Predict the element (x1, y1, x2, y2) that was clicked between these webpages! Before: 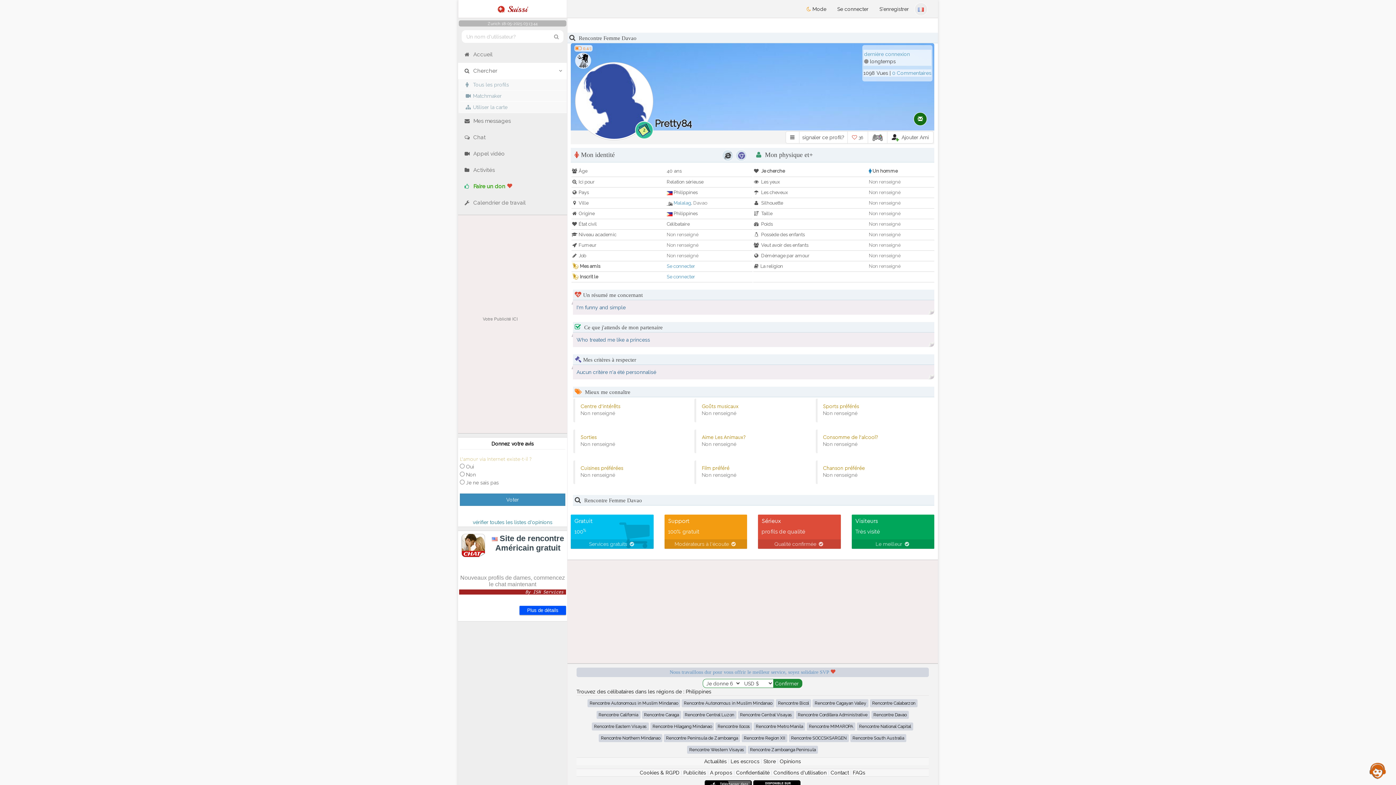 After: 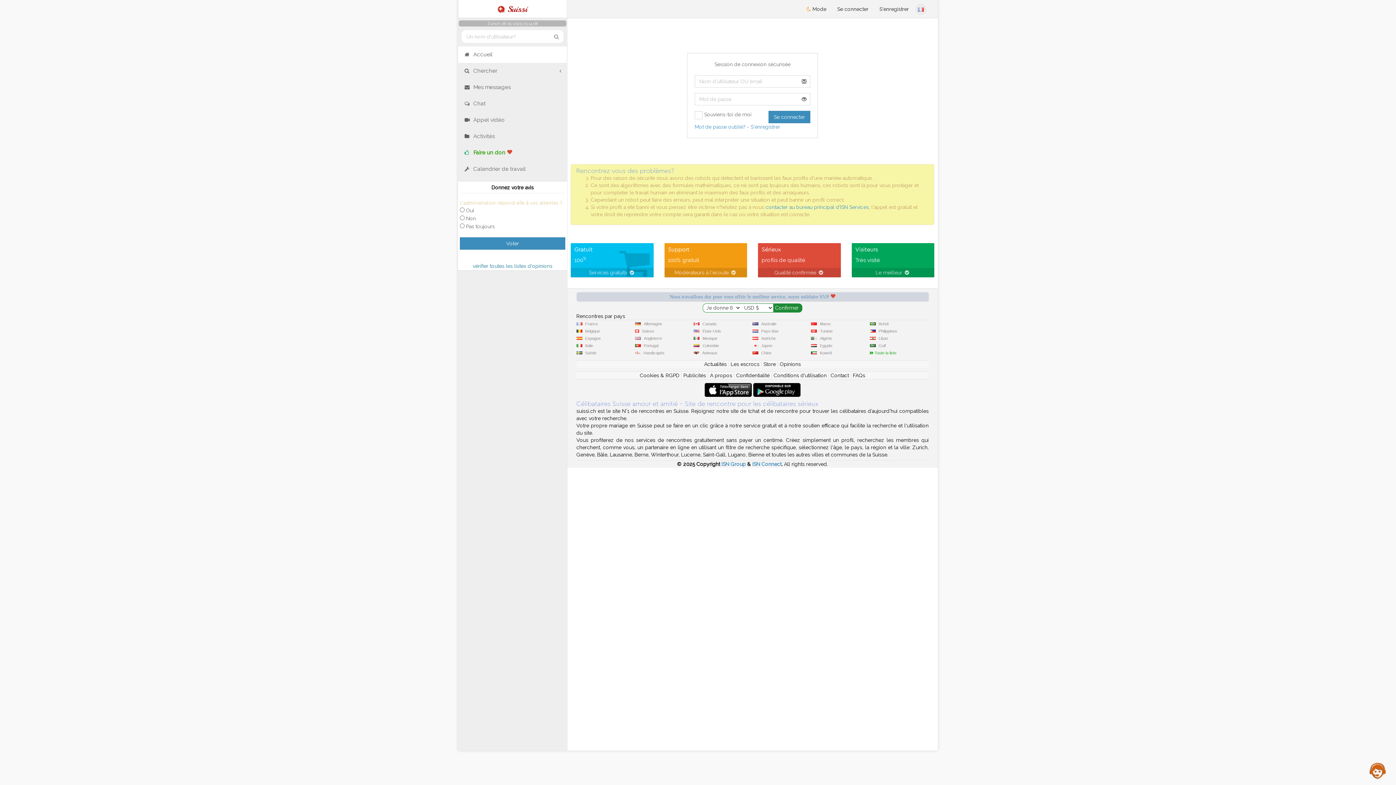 Action: bbox: (666, 274, 695, 279) label: Se connecter